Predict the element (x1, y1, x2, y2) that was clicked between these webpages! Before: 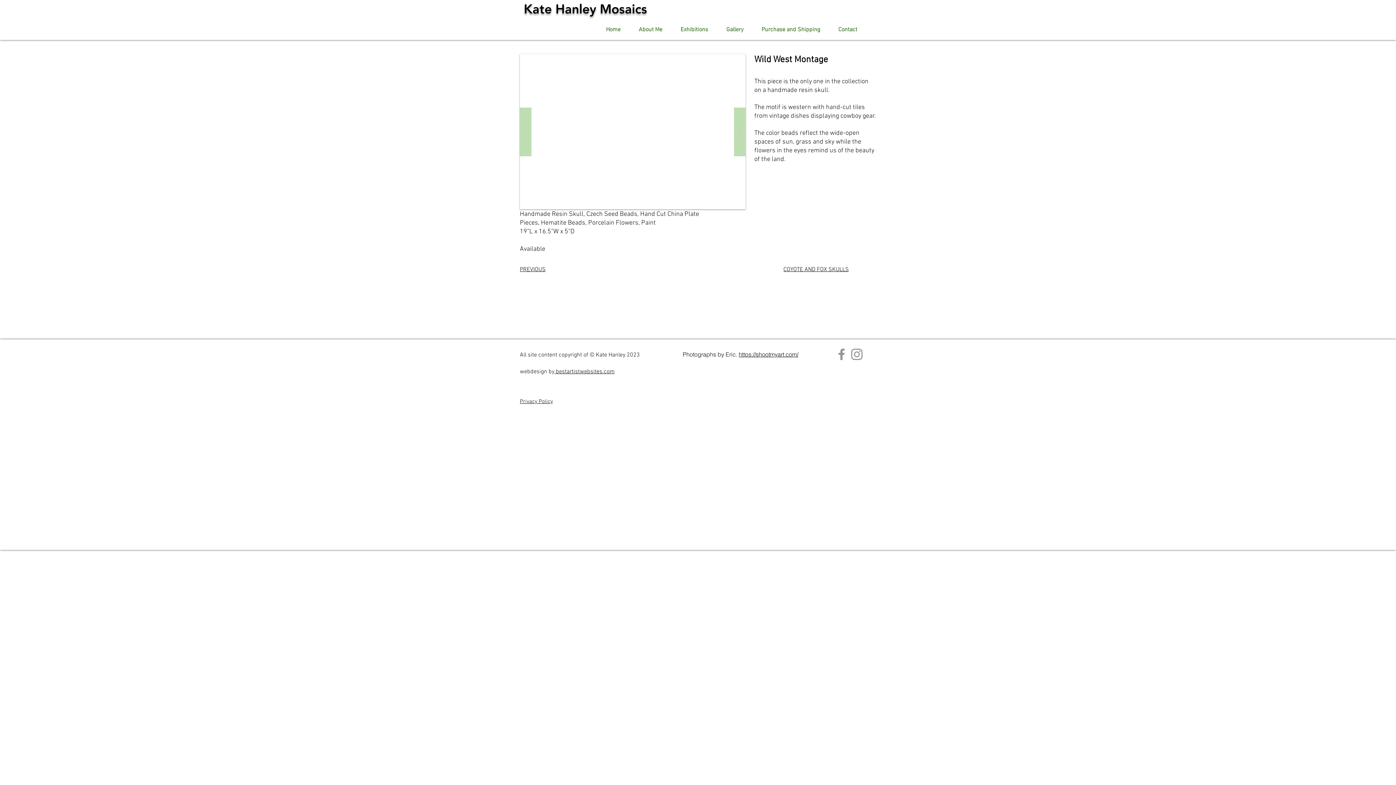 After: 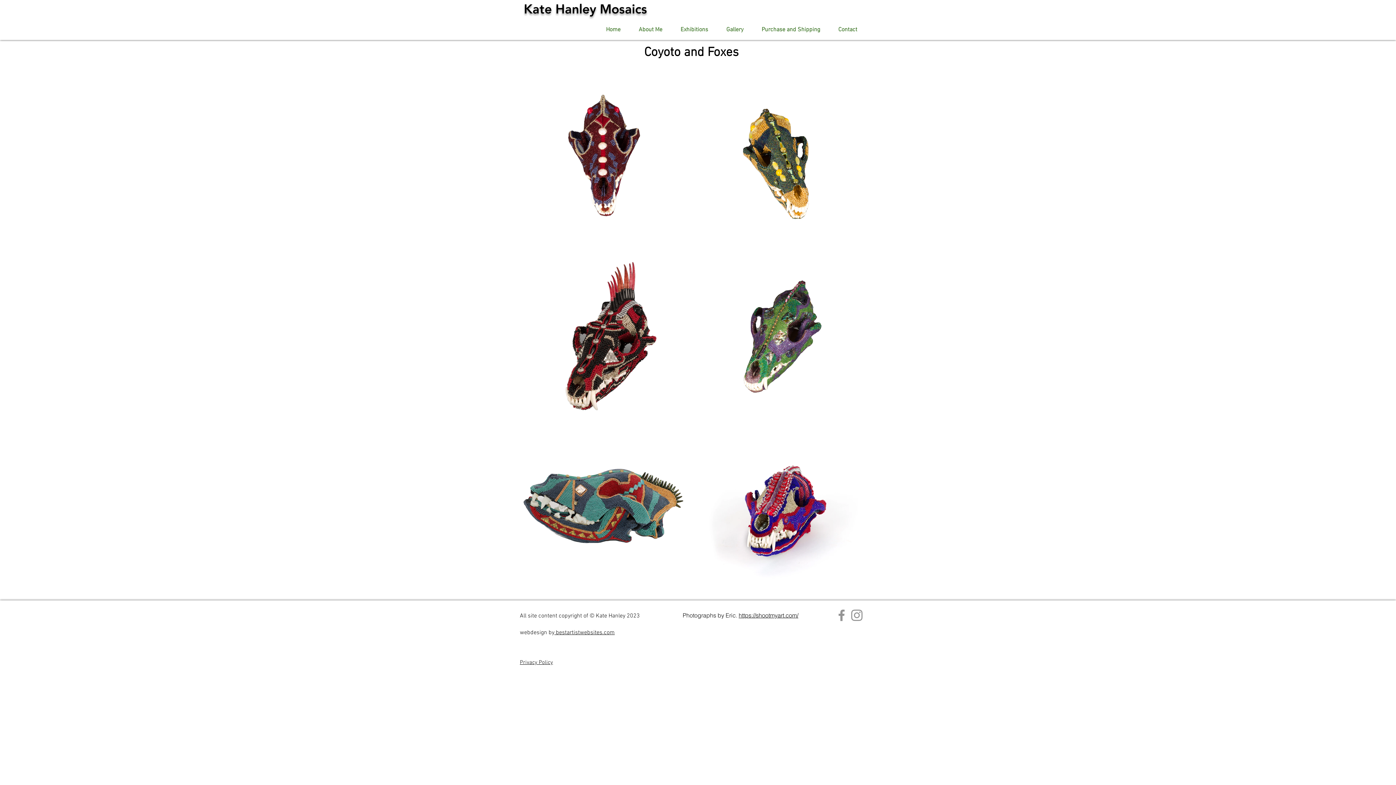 Action: label: COYOTE AND FOX SKULLS bbox: (783, 265, 849, 272)